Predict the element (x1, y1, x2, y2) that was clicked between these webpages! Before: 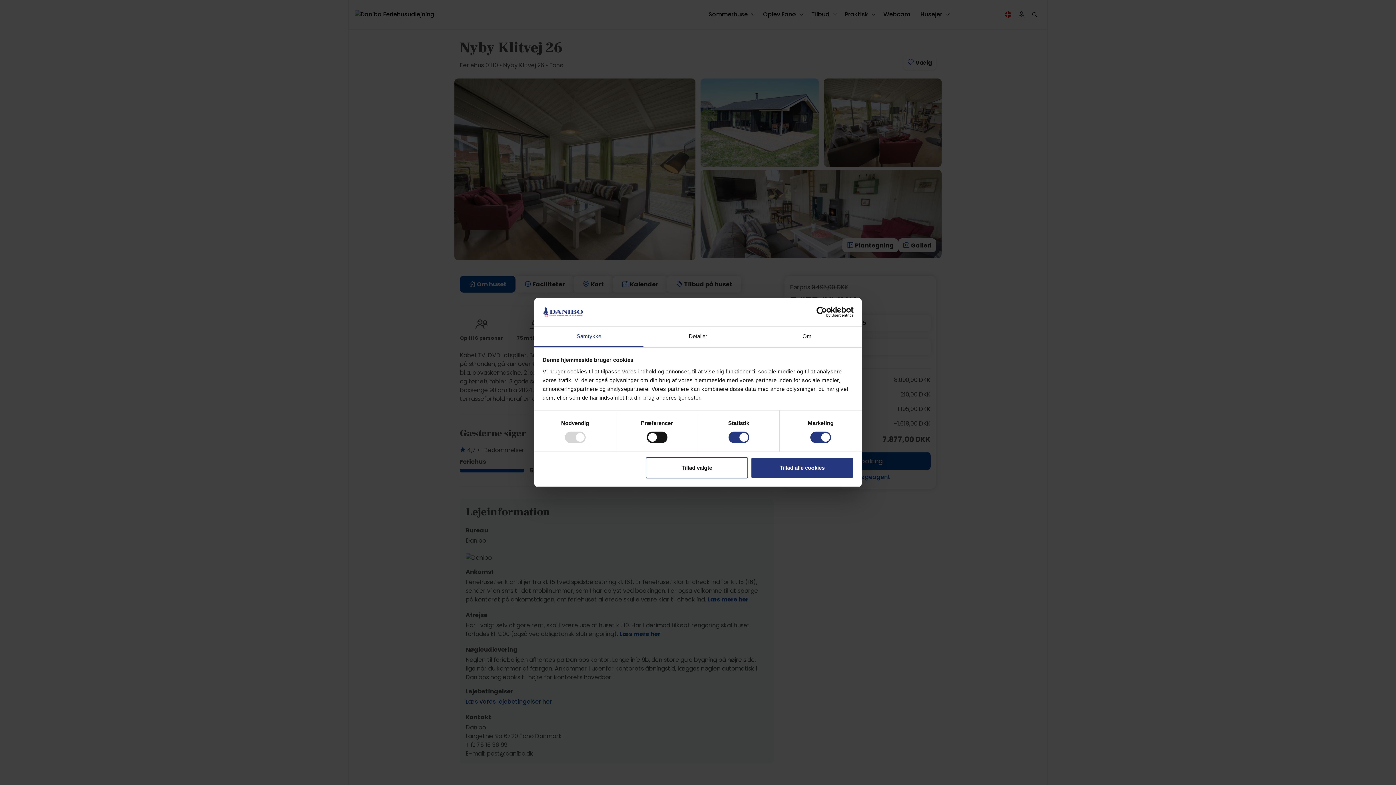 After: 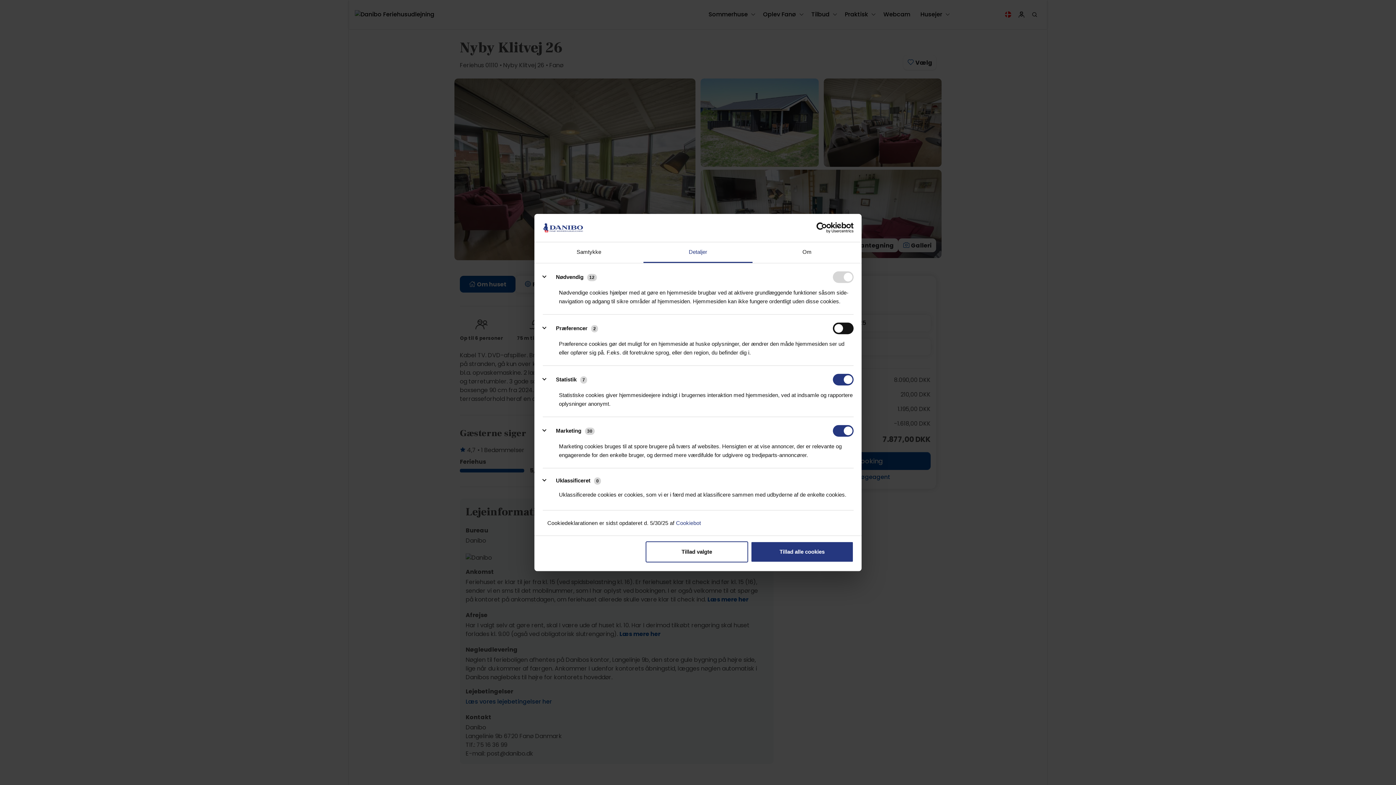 Action: label: Detaljer bbox: (643, 326, 752, 347)